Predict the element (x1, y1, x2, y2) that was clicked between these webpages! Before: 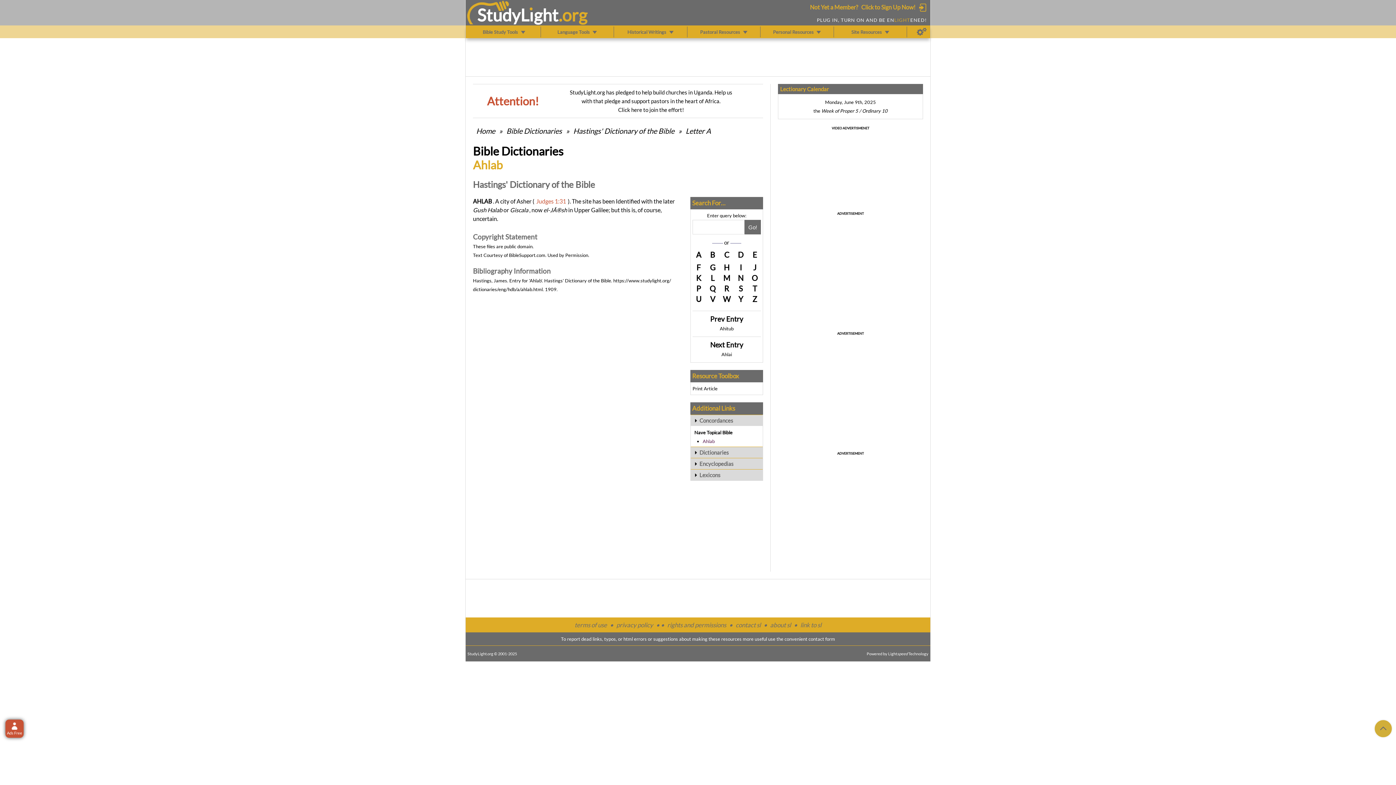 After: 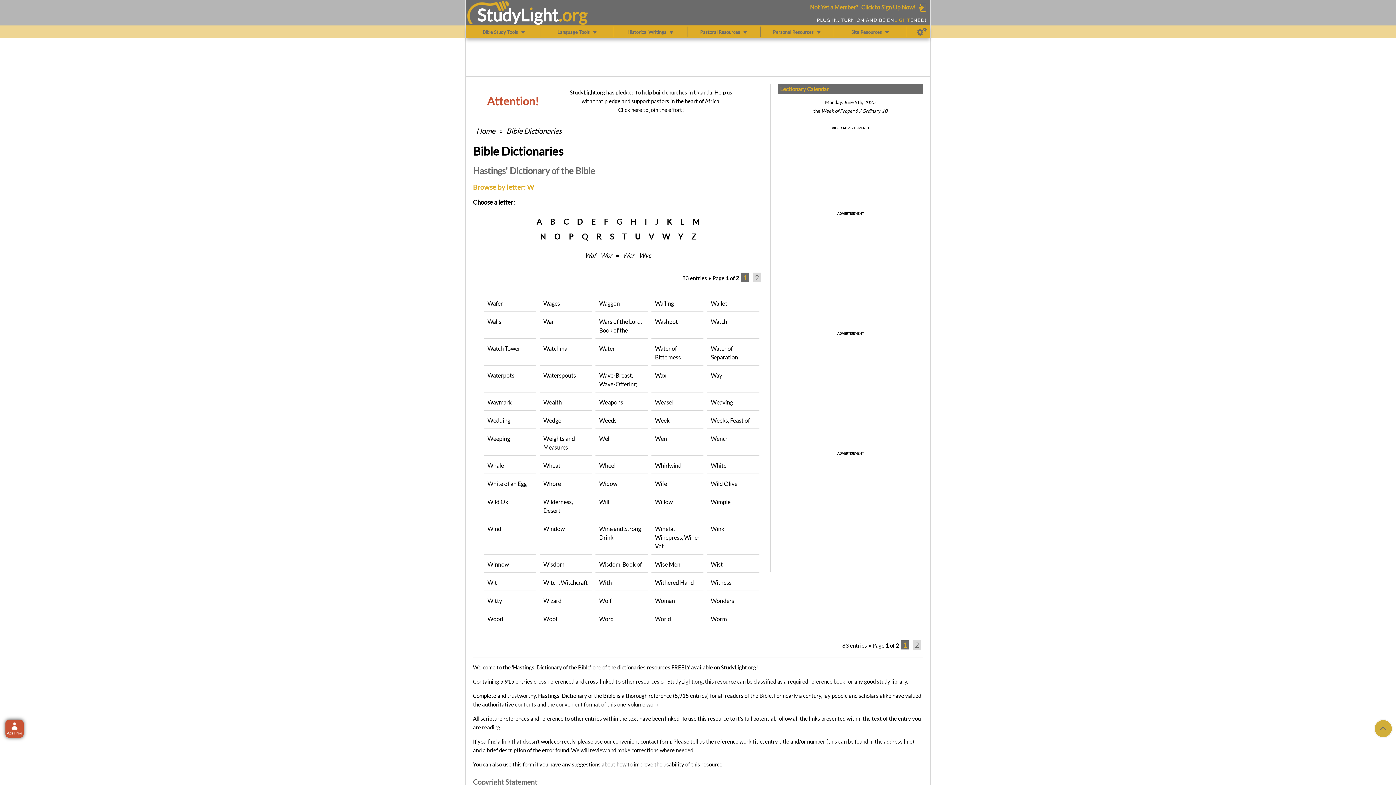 Action: label: W bbox: (720, 294, 733, 303)